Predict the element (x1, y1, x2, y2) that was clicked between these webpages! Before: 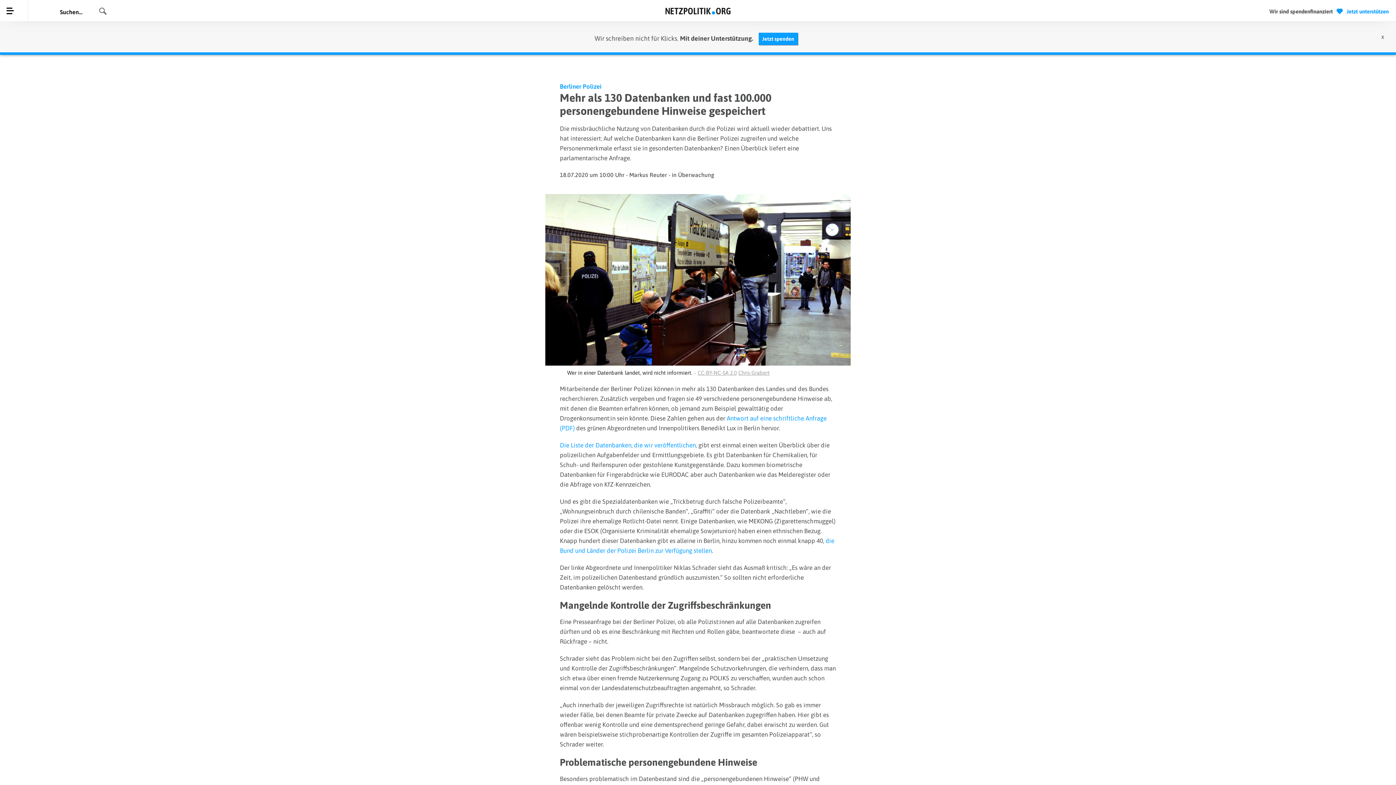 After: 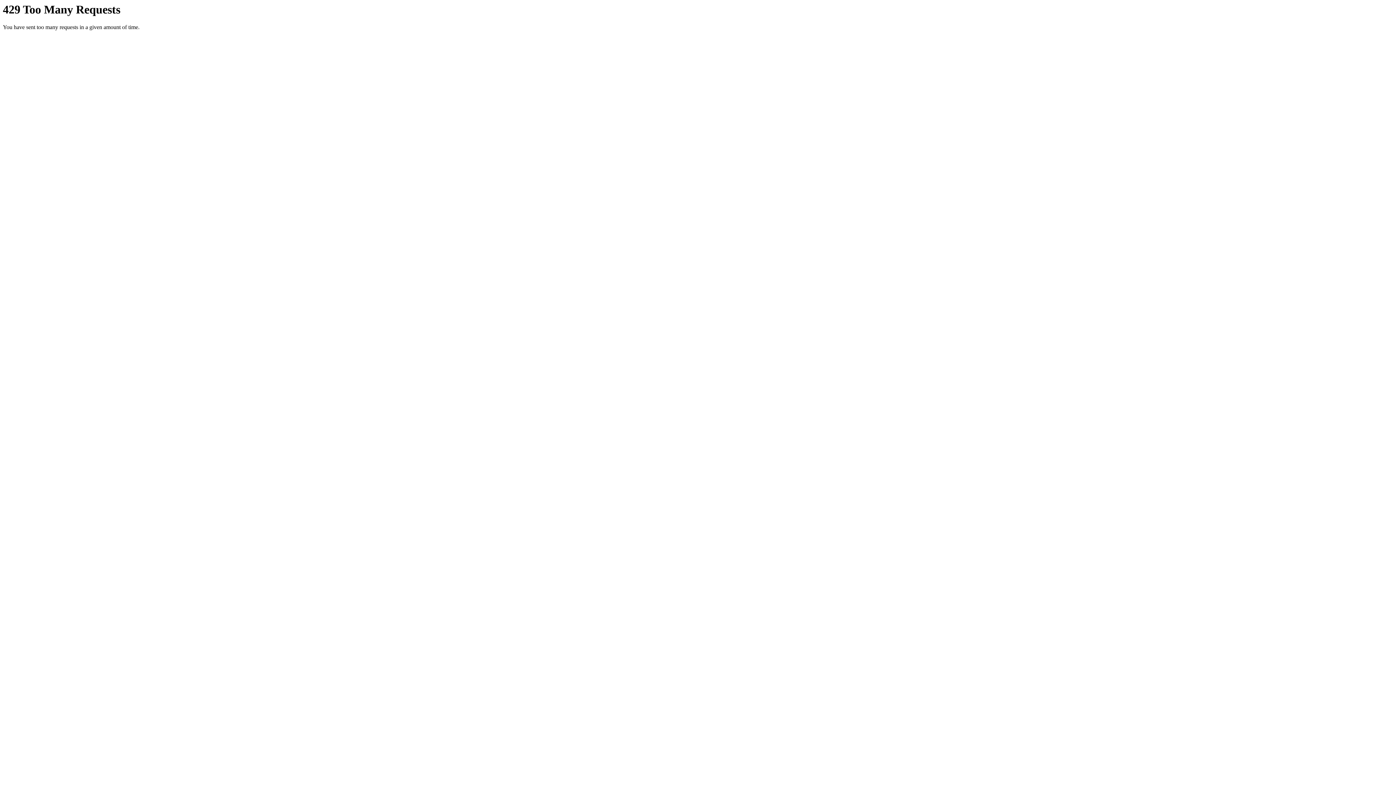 Action: label: Chris Grabert bbox: (738, 369, 769, 375)